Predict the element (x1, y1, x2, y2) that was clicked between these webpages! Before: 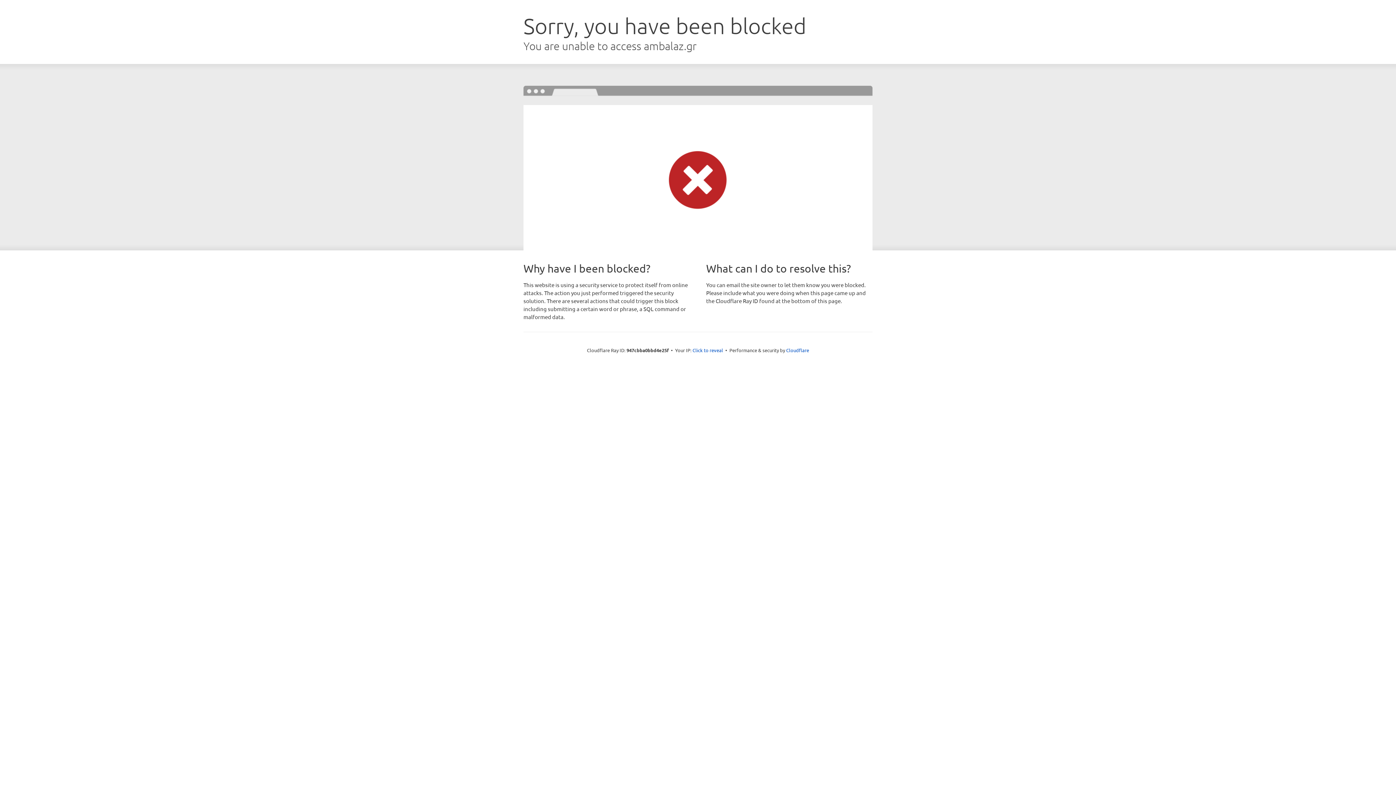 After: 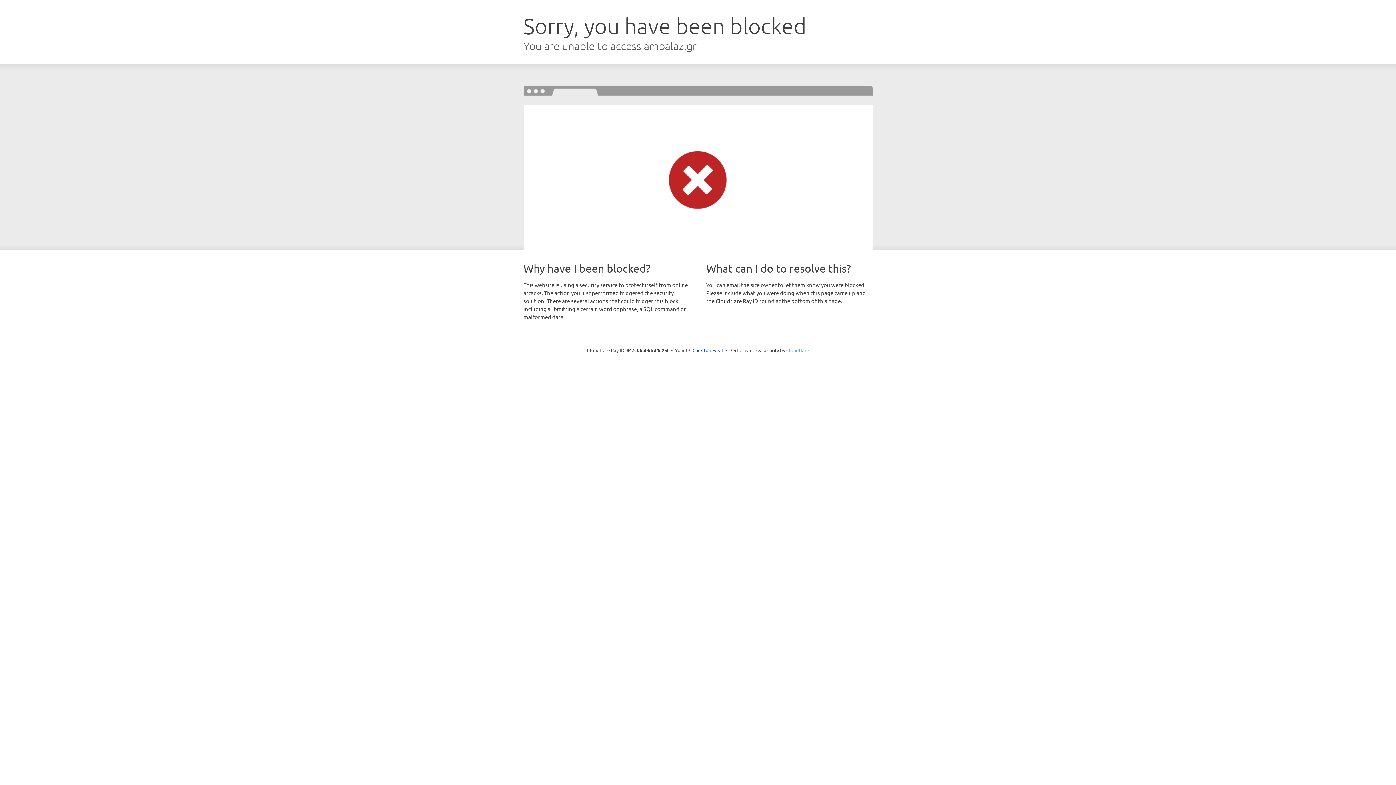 Action: bbox: (786, 347, 809, 353) label: Cloudflare